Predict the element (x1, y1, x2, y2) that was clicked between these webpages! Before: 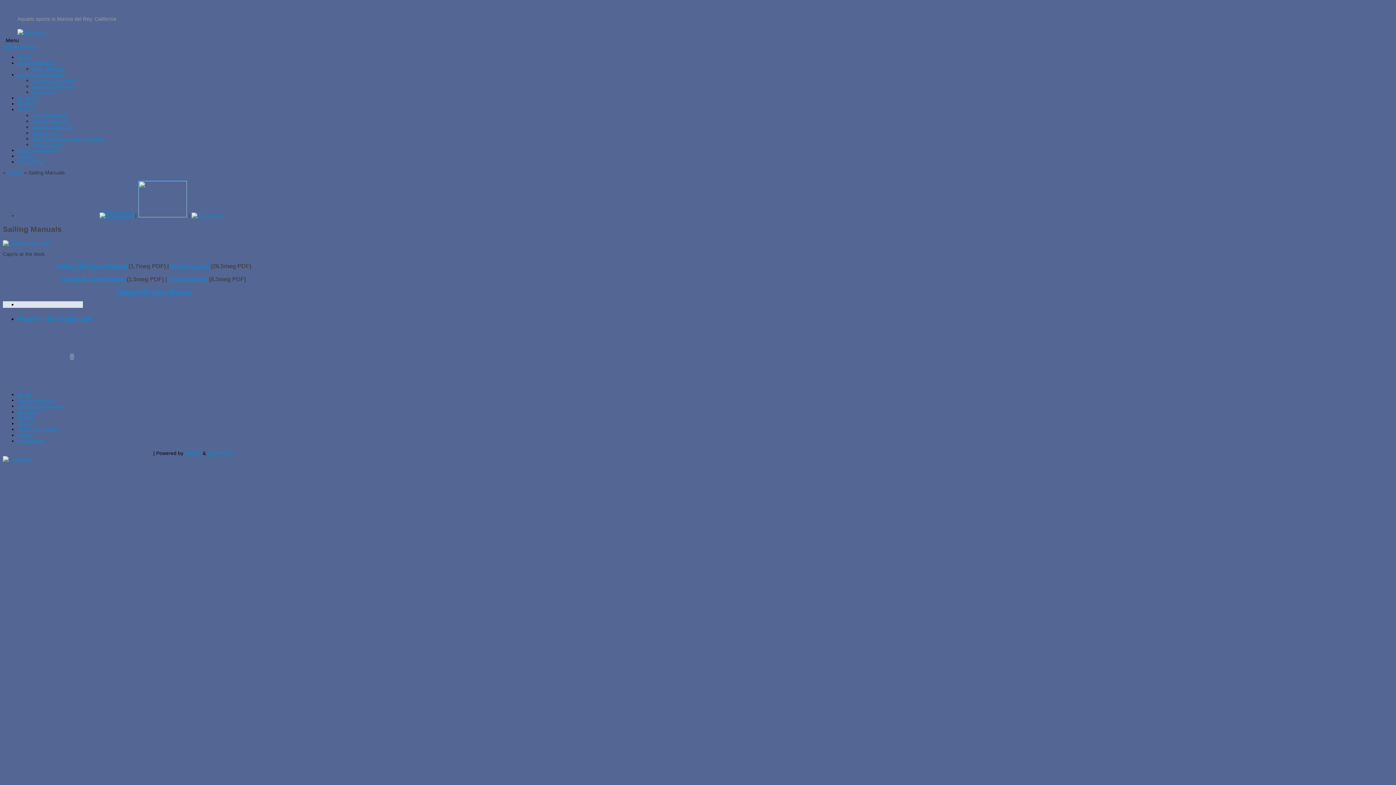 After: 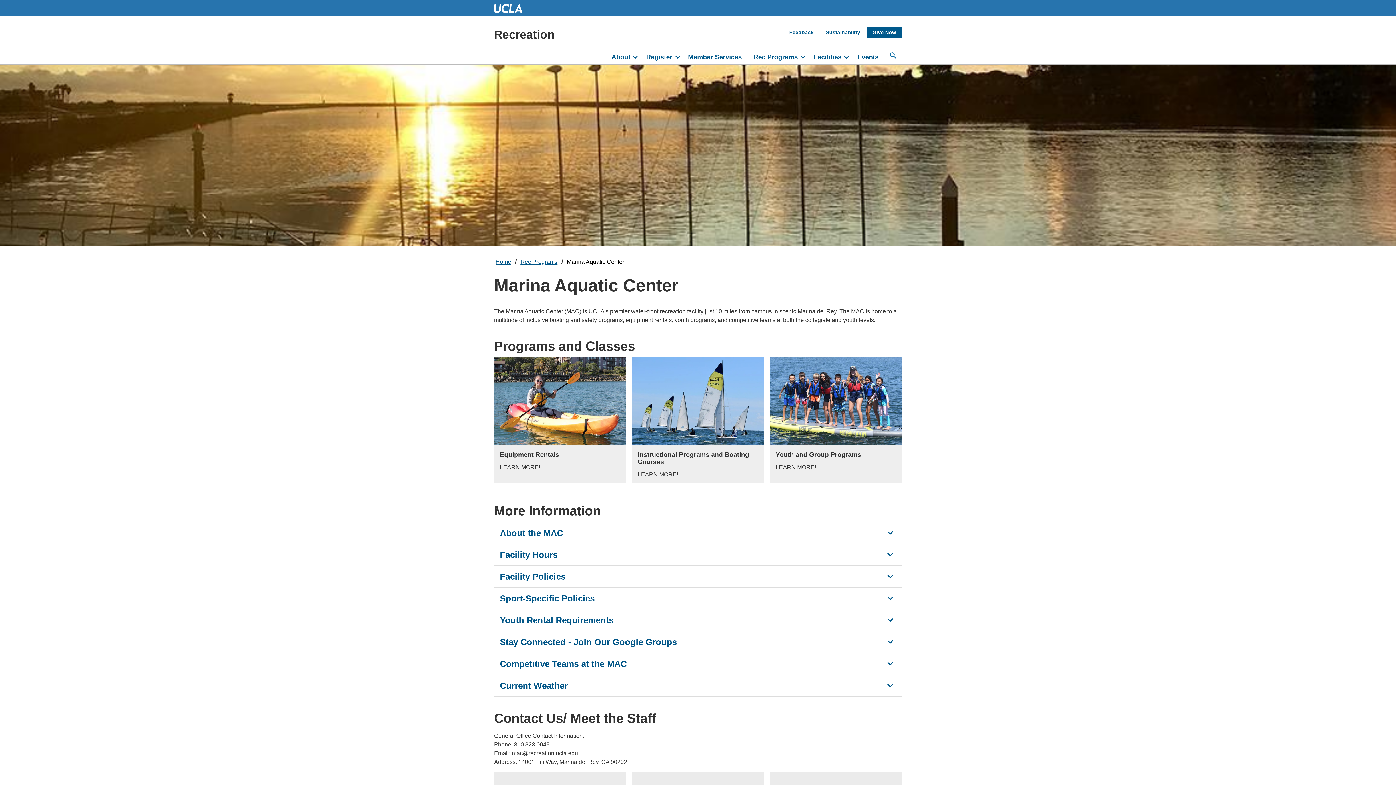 Action: label: Kayaking bbox: (17, 94, 38, 100)